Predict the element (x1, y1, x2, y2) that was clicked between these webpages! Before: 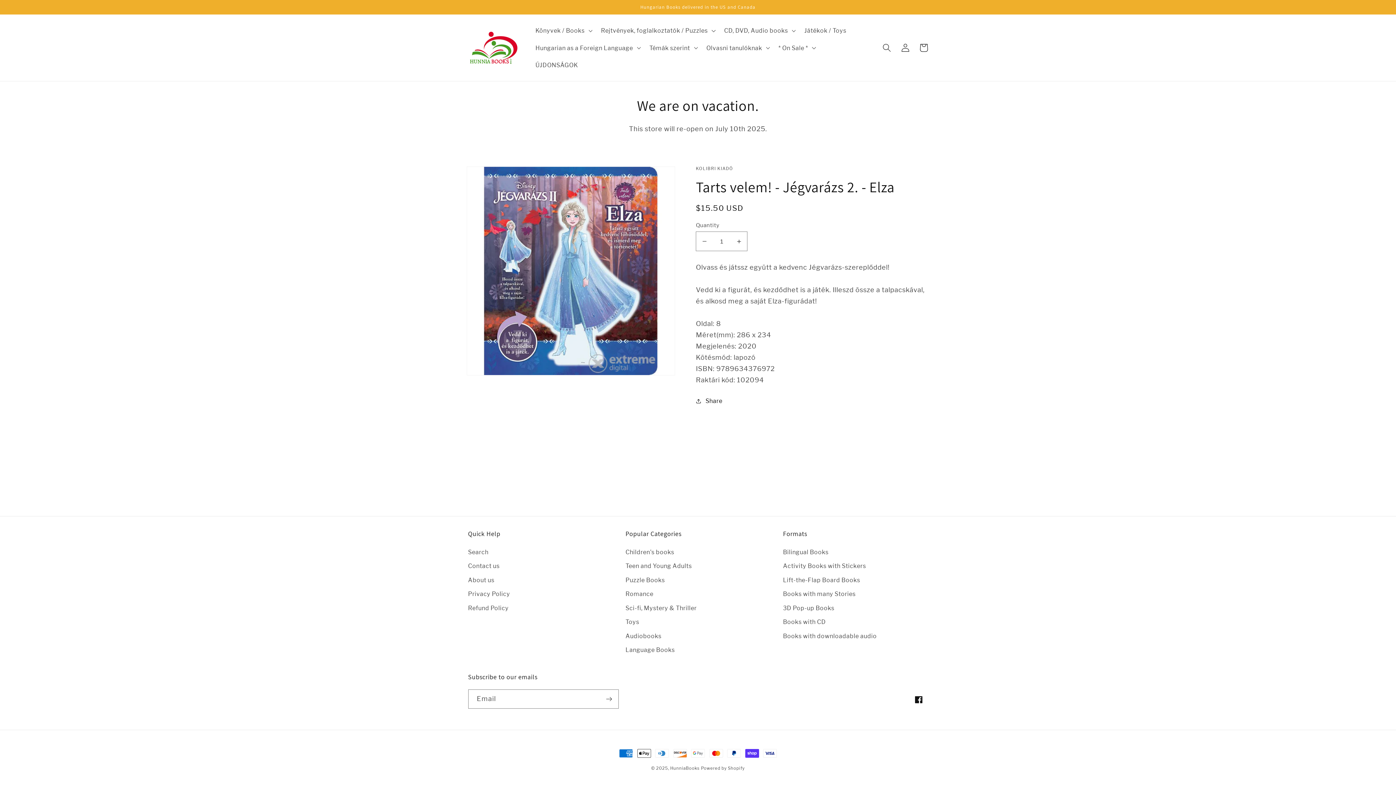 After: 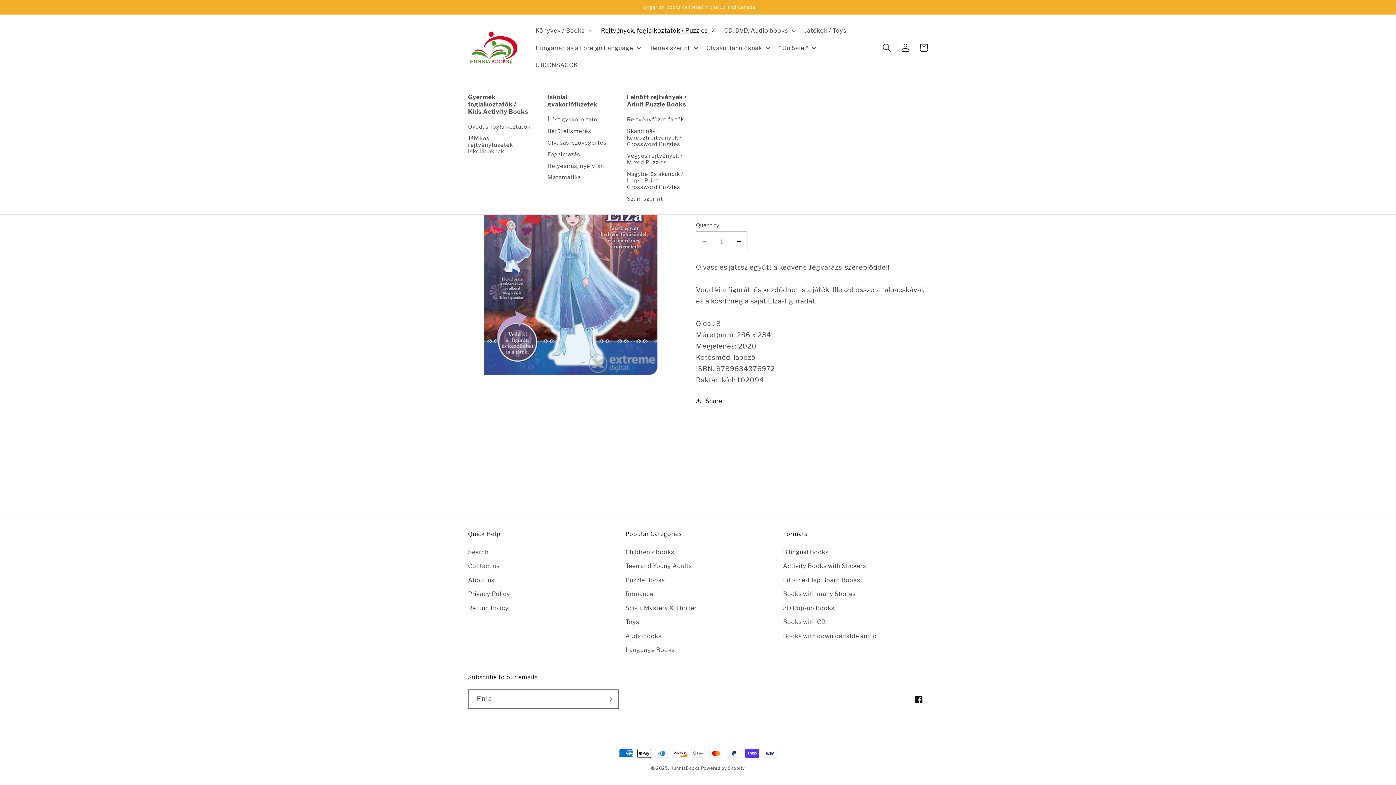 Action: label: Rejtvények, foglalkoztatók / Puzzles bbox: (596, 21, 719, 39)